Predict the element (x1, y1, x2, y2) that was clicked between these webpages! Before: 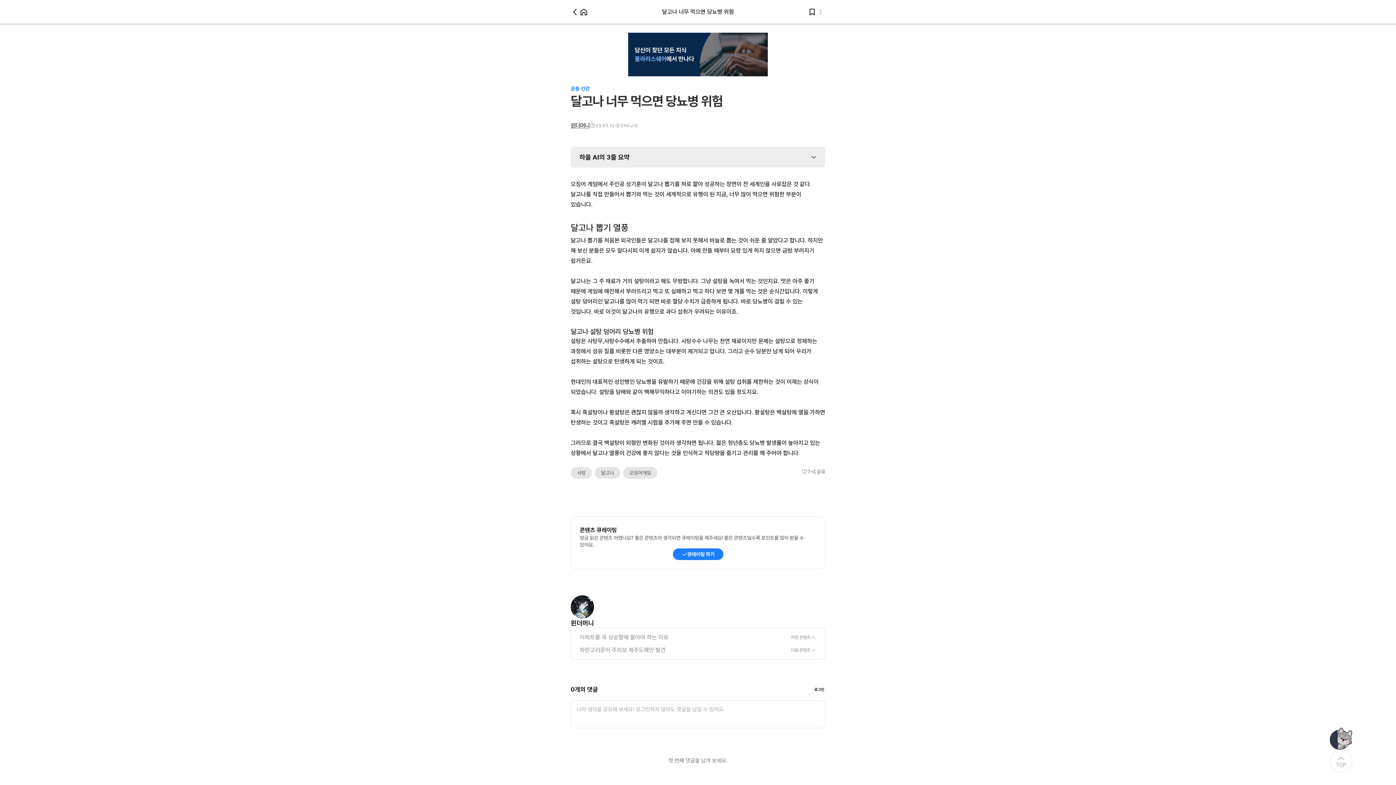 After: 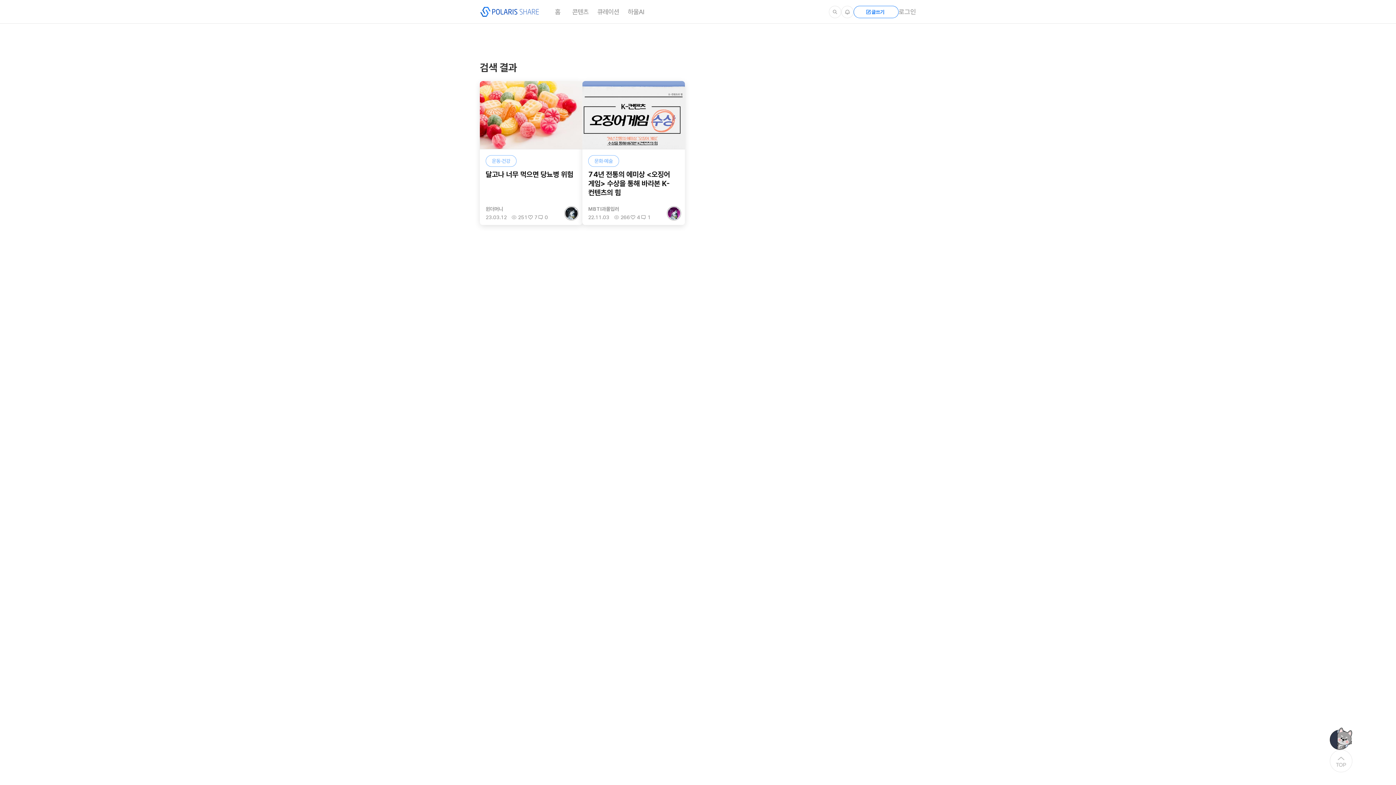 Action: label: 오징어게임 bbox: (623, 467, 657, 478)